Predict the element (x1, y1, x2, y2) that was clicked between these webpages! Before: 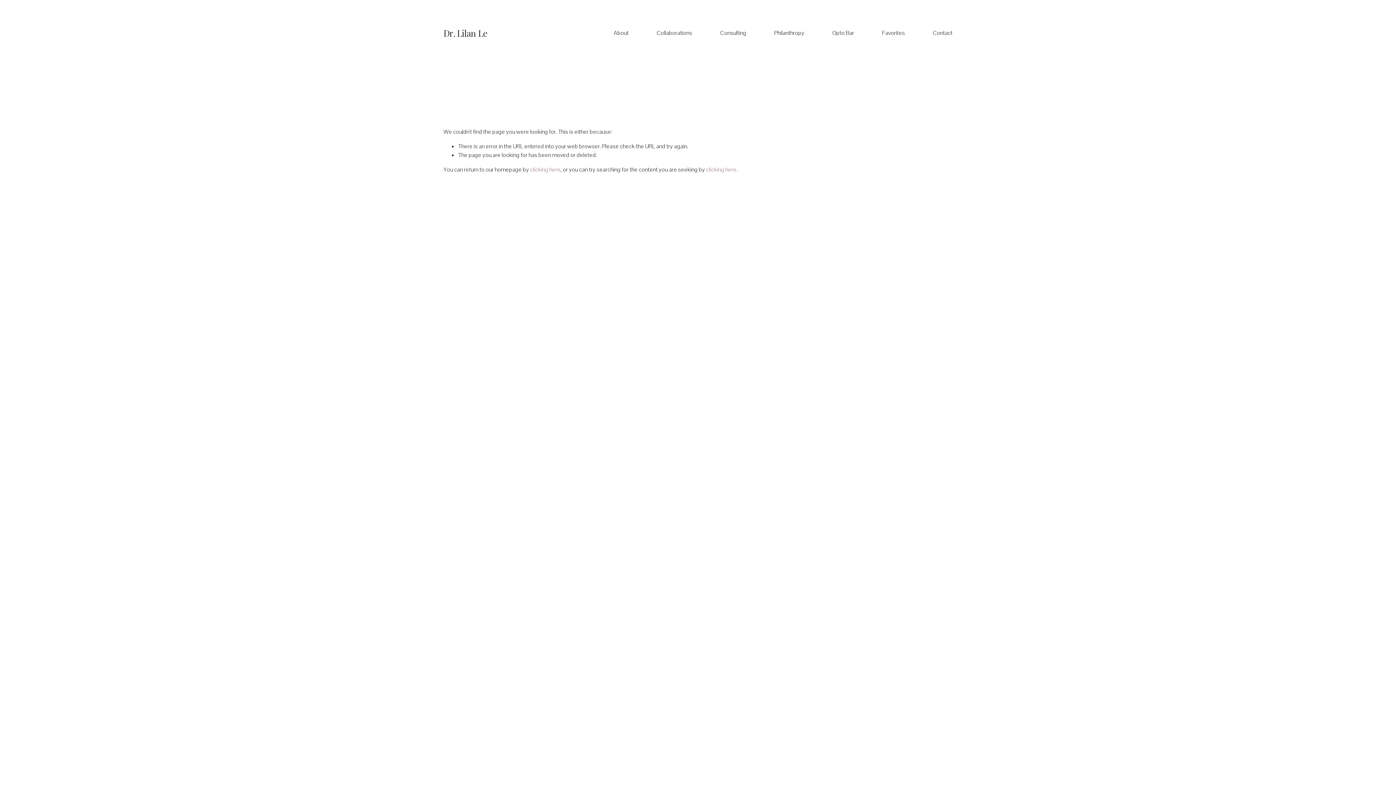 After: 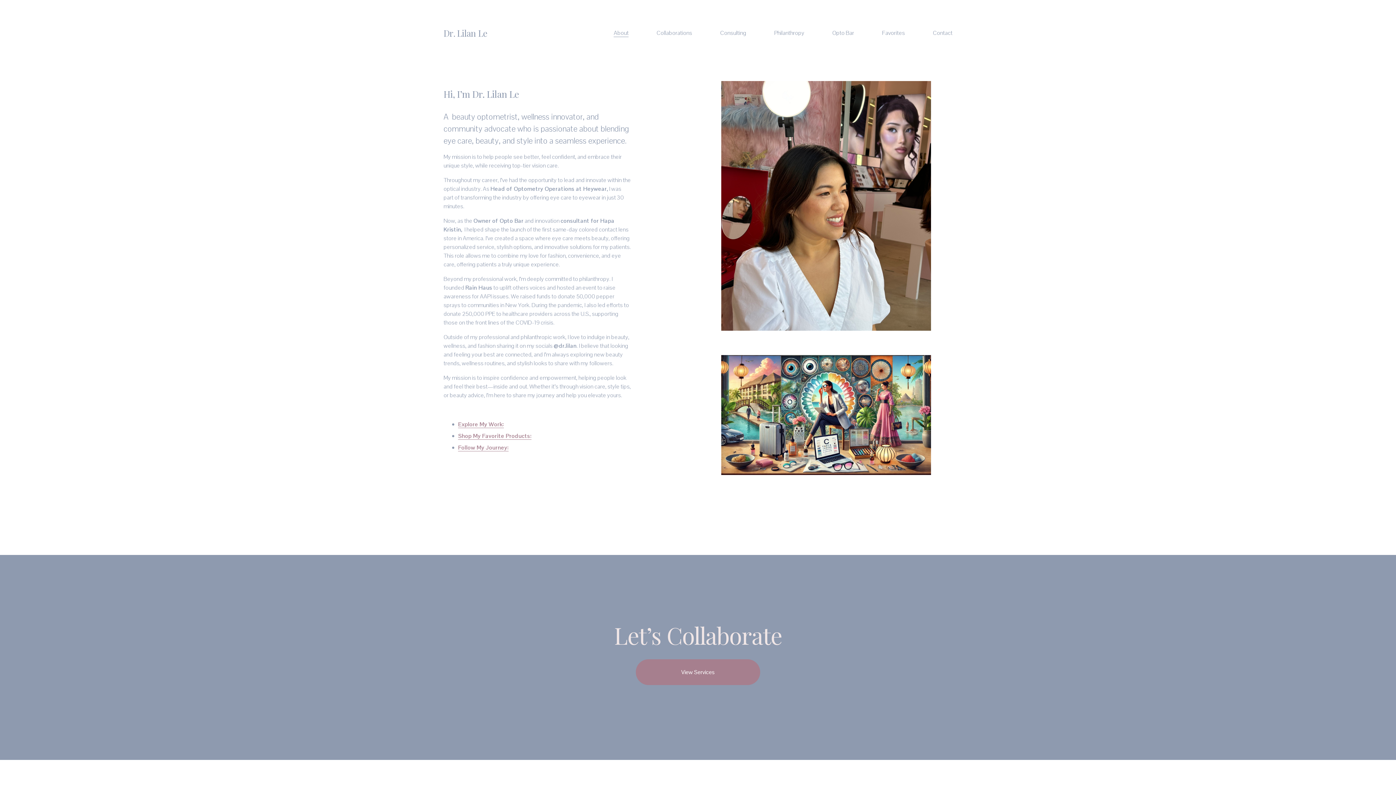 Action: bbox: (613, 28, 628, 37) label: About